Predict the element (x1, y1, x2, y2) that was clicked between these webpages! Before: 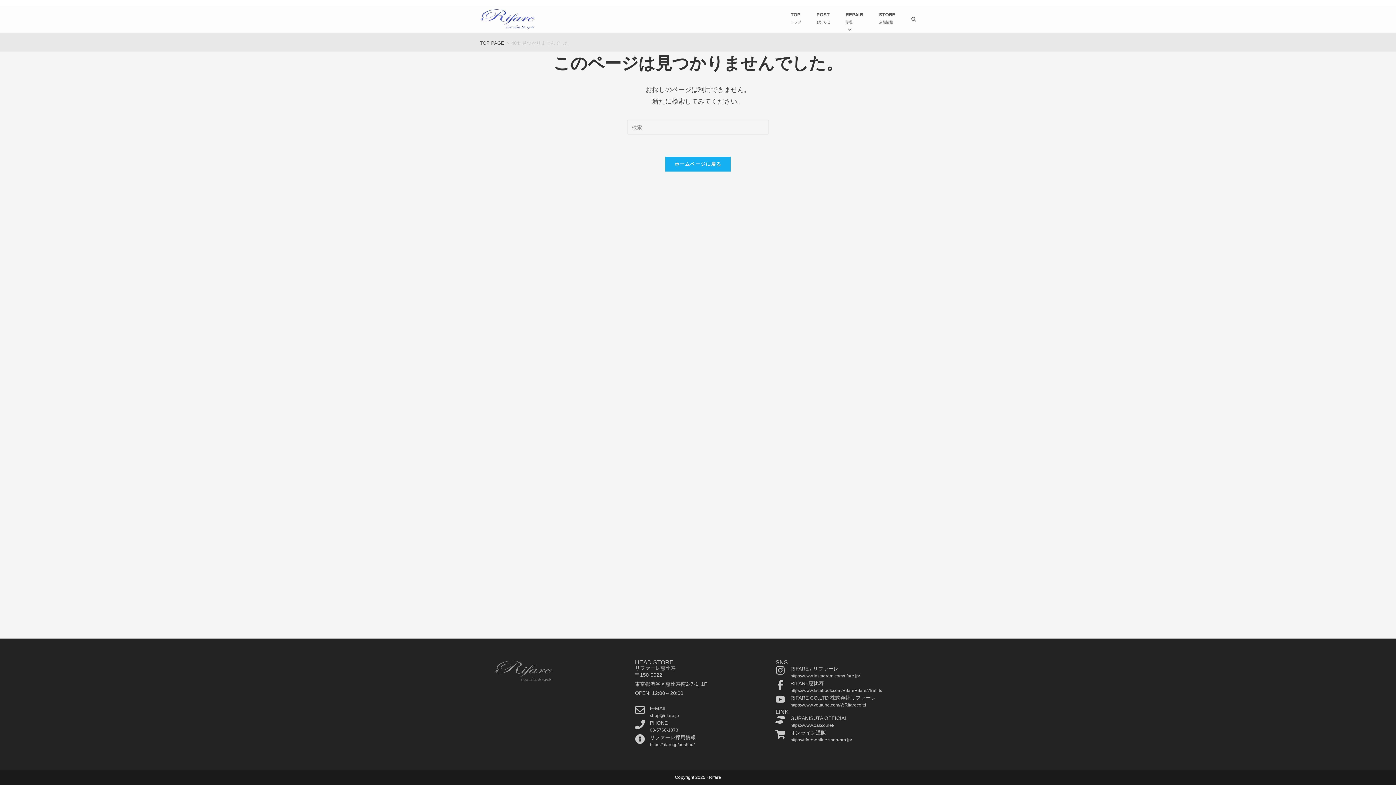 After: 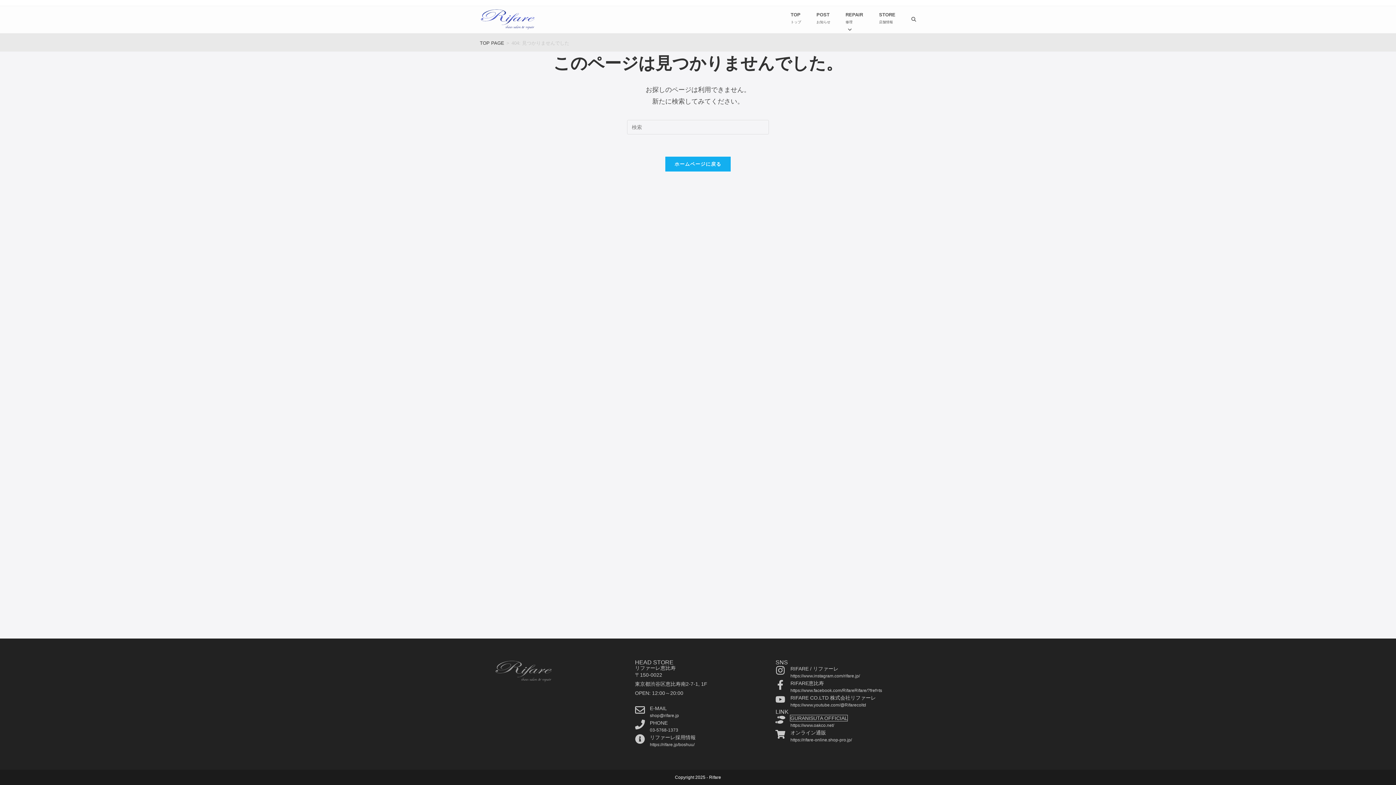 Action: bbox: (790, 715, 847, 721) label: GURANISUTA OFFICIAL